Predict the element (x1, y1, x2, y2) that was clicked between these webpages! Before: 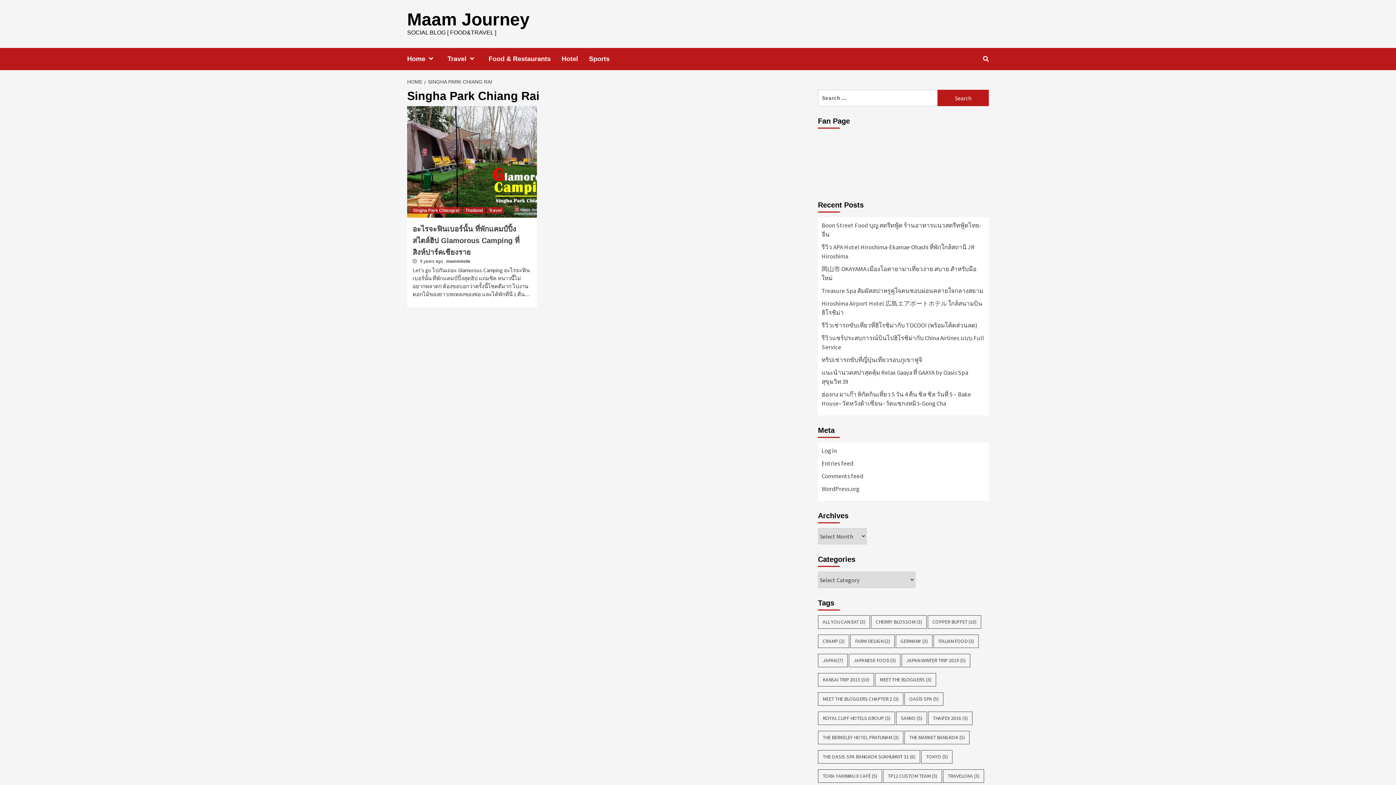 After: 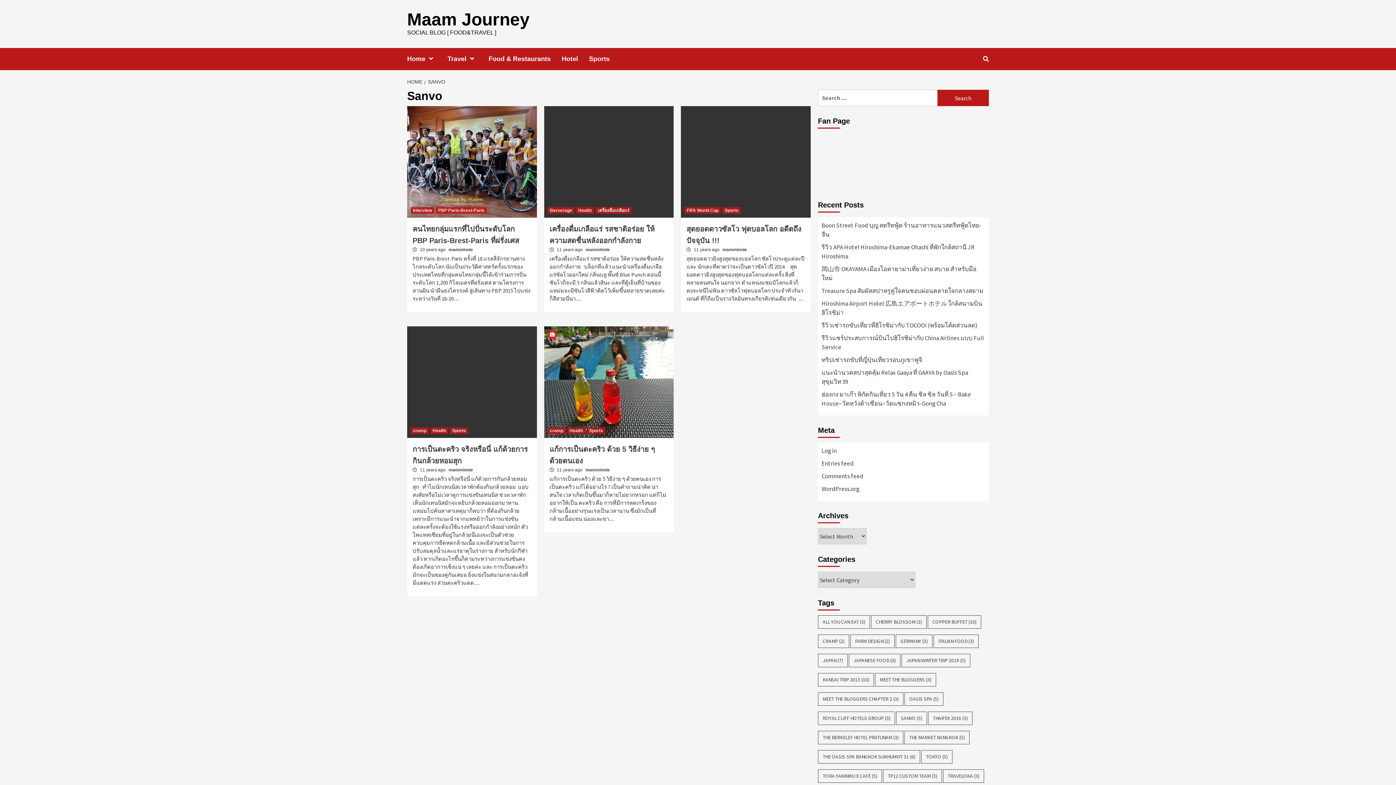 Action: bbox: (896, 712, 927, 725) label: Sanvo (5 items)